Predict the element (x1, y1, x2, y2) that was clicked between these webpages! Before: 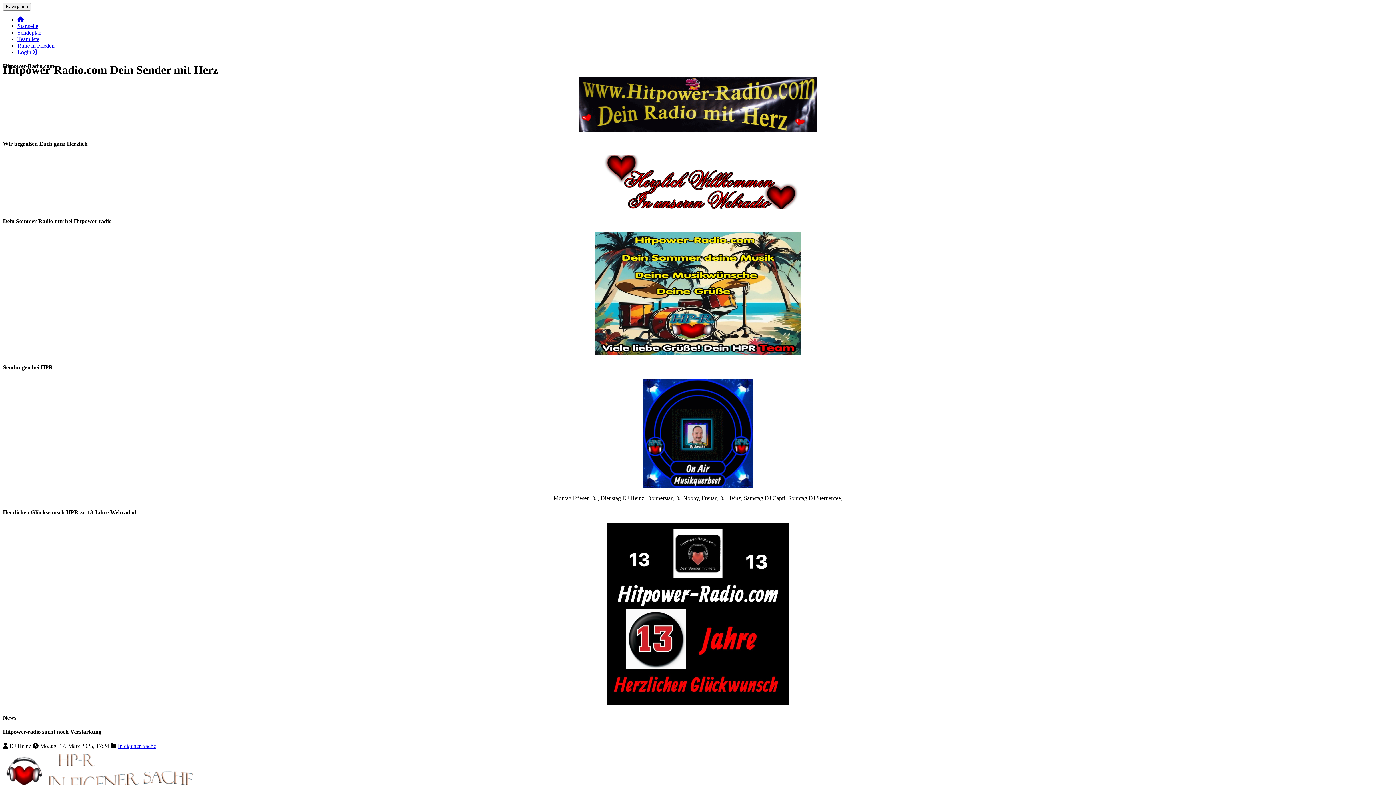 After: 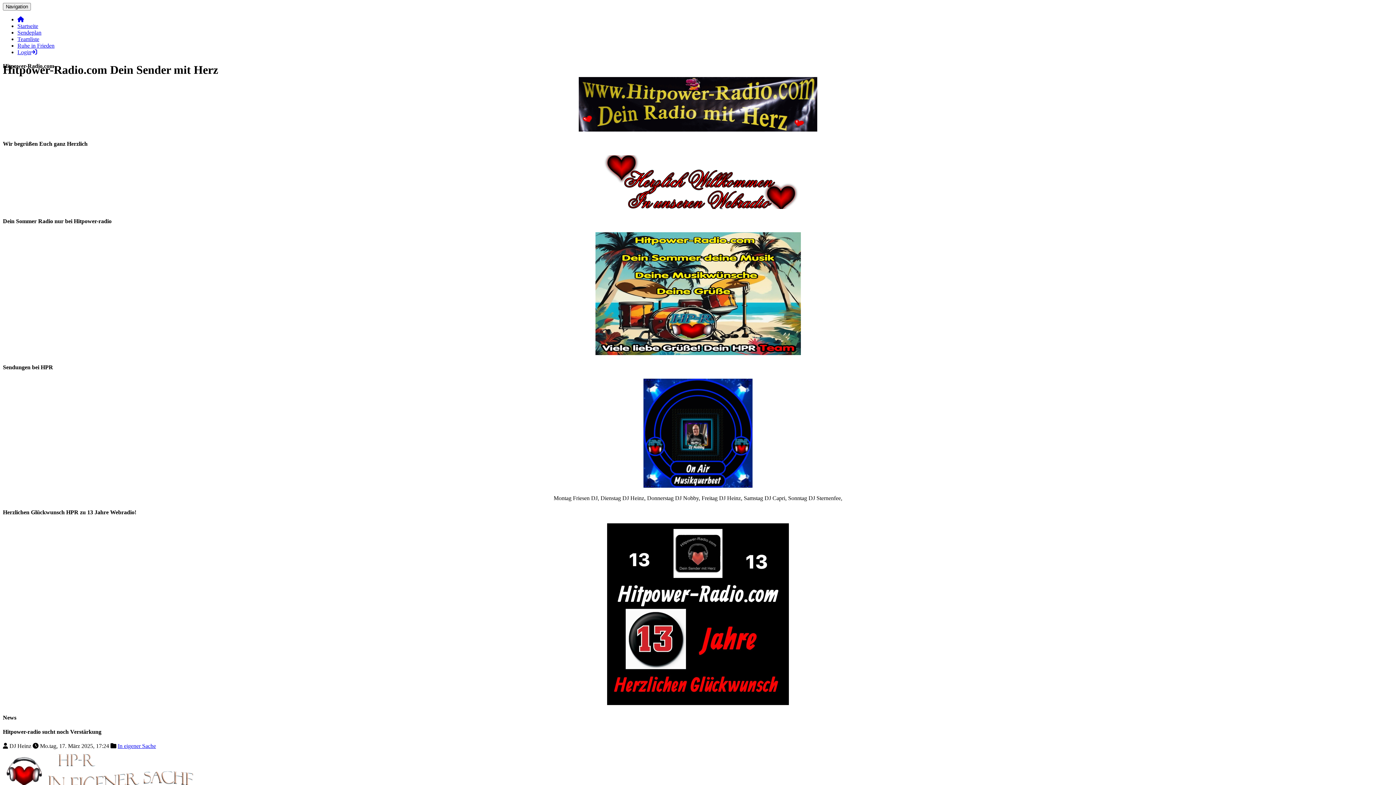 Action: bbox: (17, 16, 24, 22)